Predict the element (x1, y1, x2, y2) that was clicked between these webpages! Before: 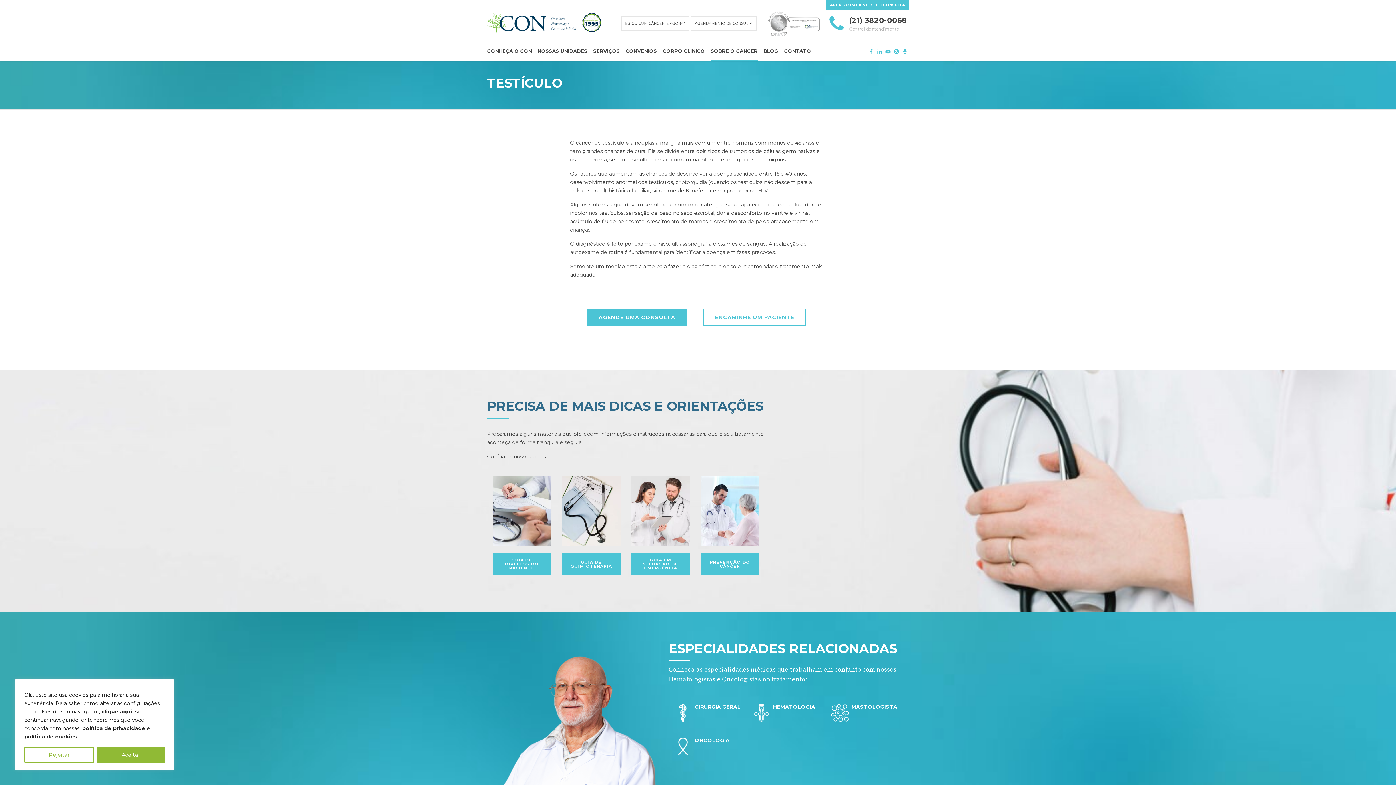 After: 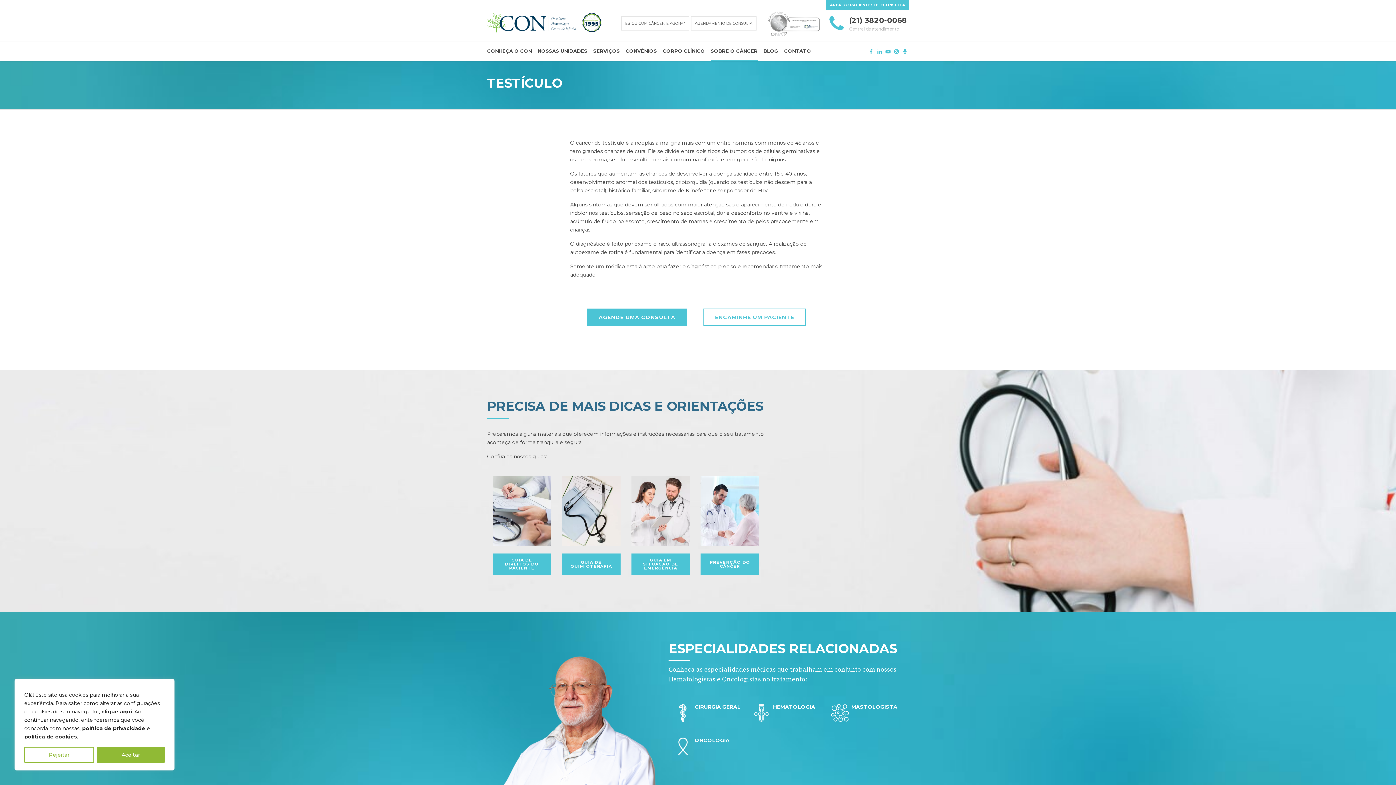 Action: label: política de cookies bbox: (24, 733, 77, 740)